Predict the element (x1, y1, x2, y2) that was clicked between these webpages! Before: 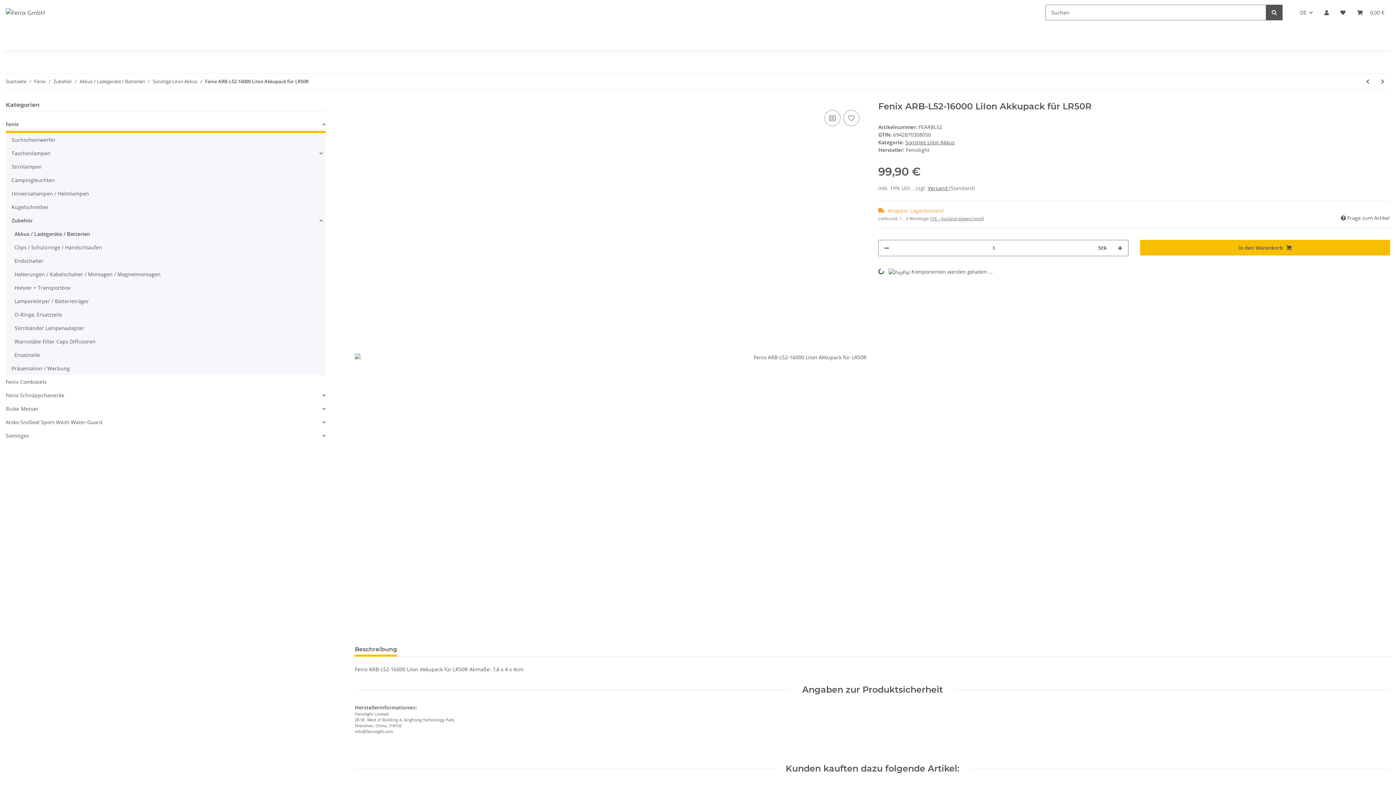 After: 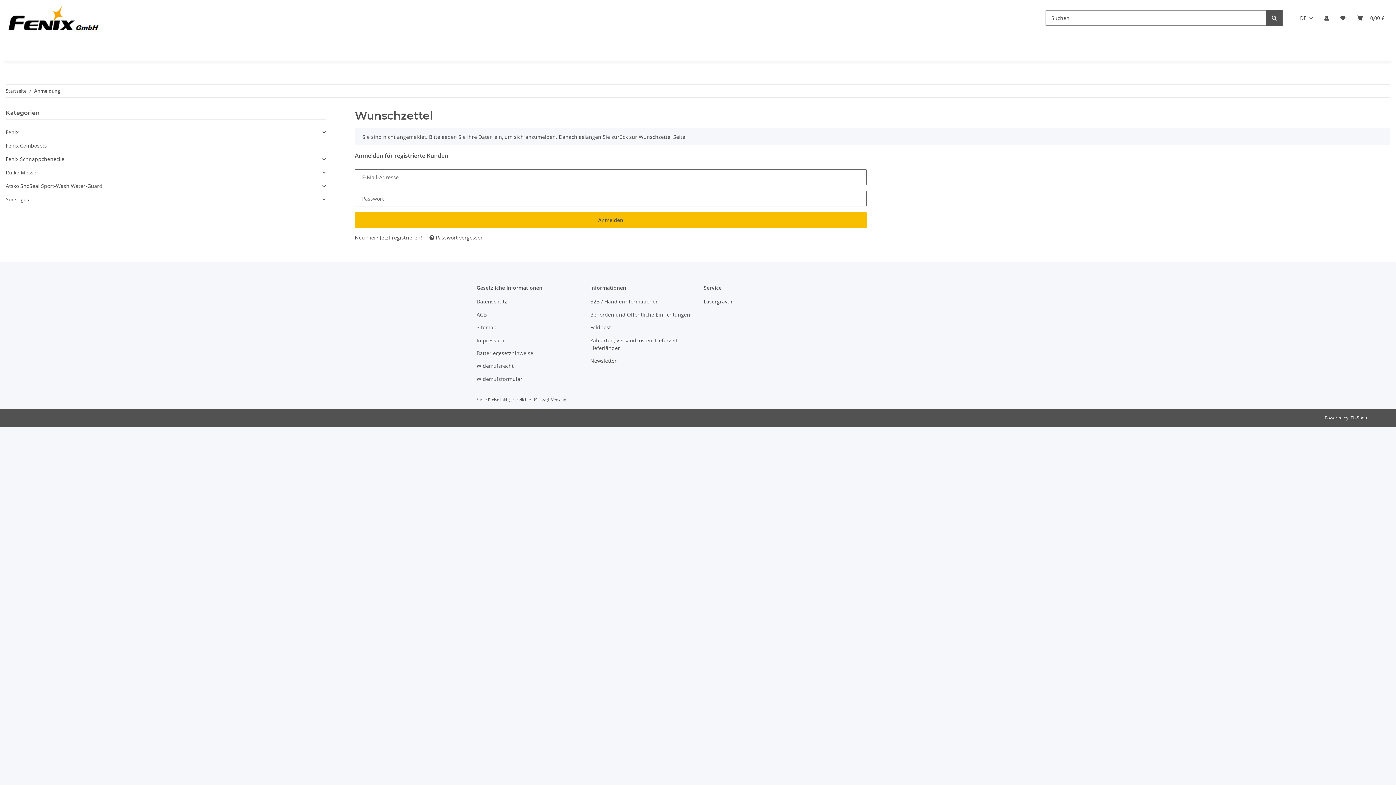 Action: bbox: (843, 110, 859, 126) label: Auf den Wunschzettel